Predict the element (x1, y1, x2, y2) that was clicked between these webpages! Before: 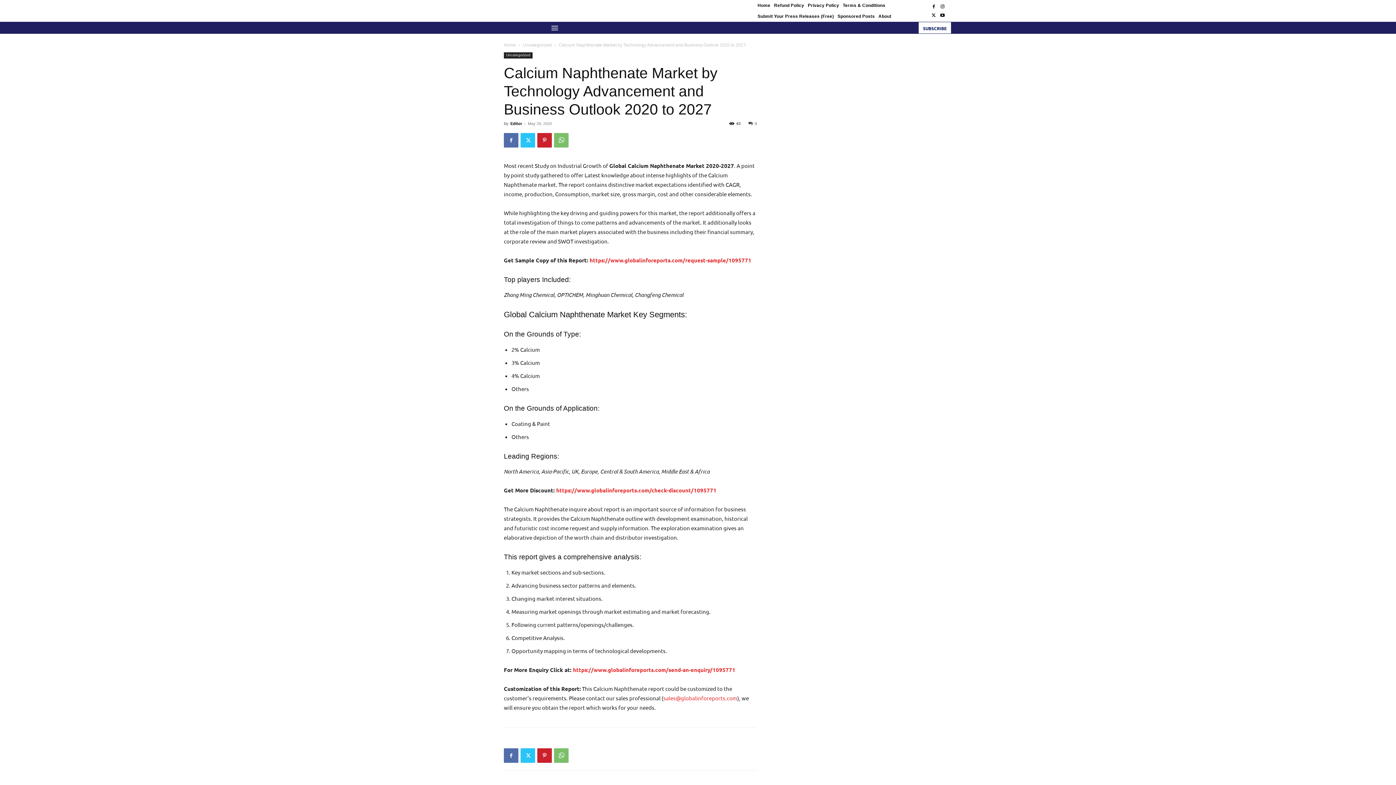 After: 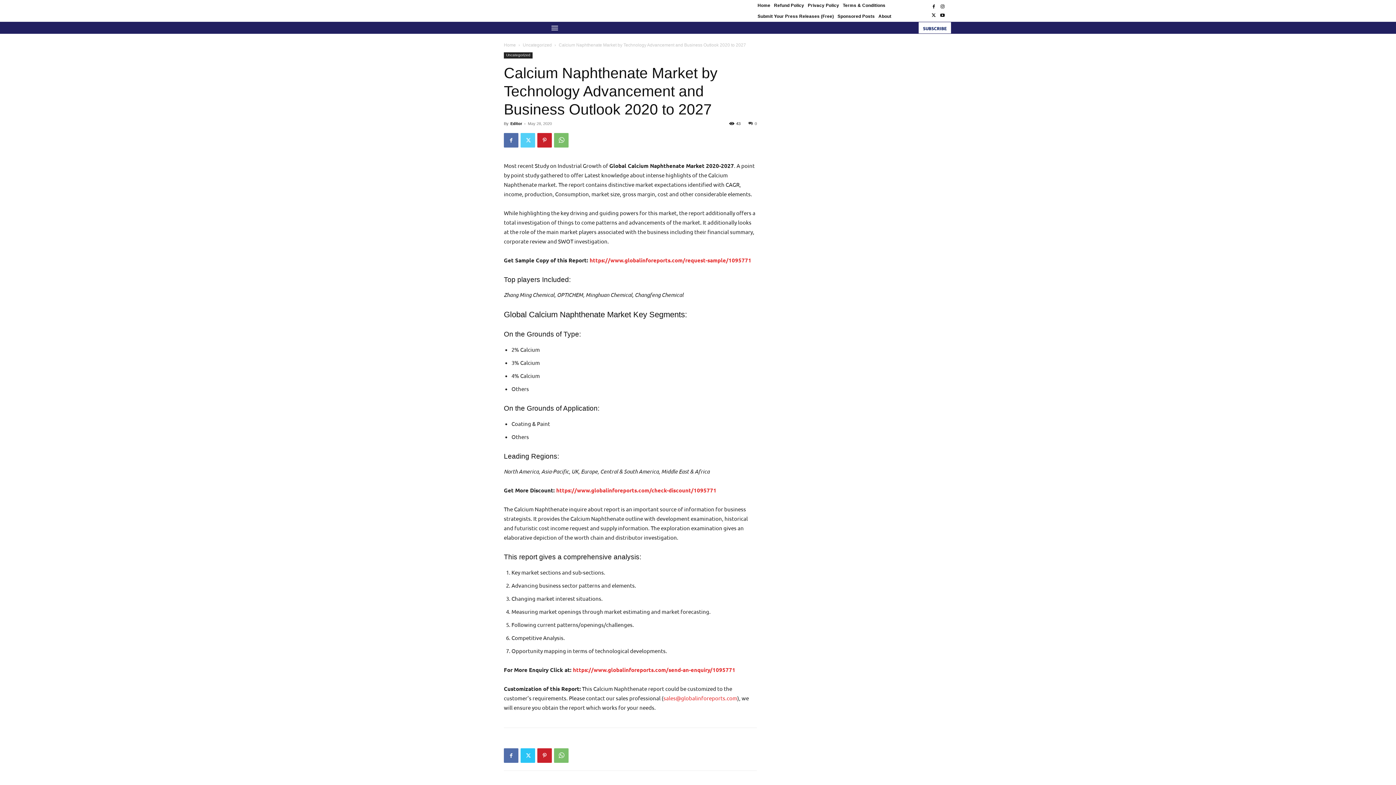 Action: bbox: (520, 133, 535, 147)